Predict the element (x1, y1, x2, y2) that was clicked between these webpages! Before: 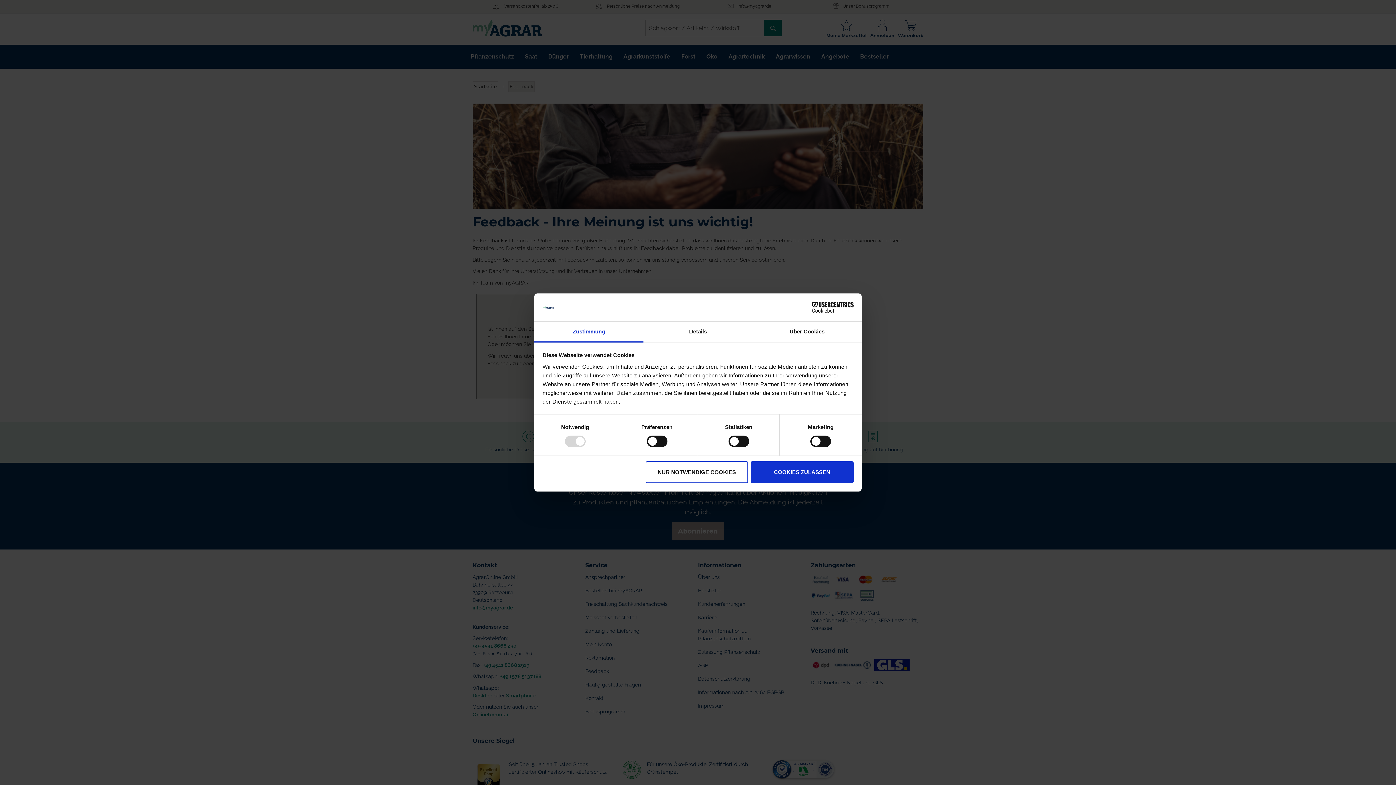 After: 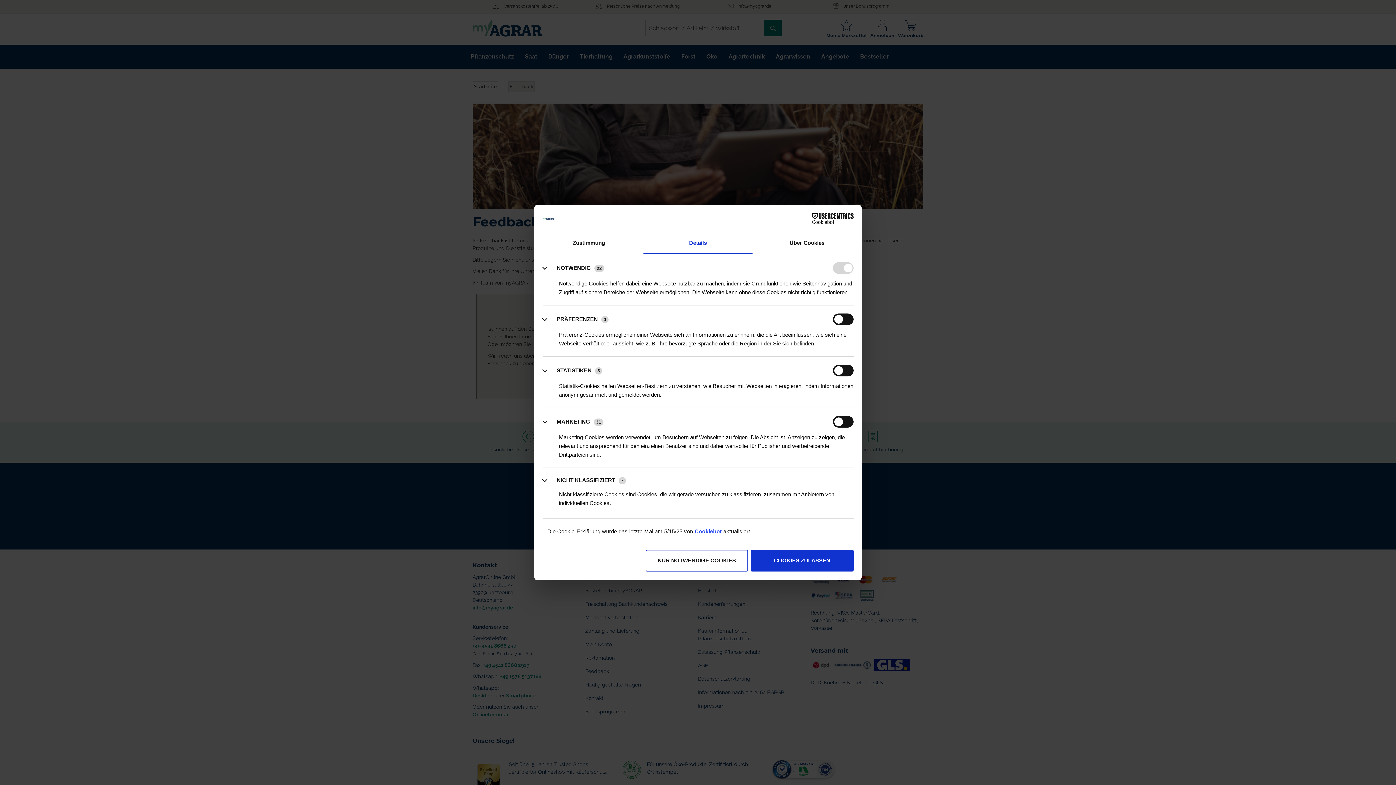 Action: bbox: (643, 321, 752, 342) label: Details